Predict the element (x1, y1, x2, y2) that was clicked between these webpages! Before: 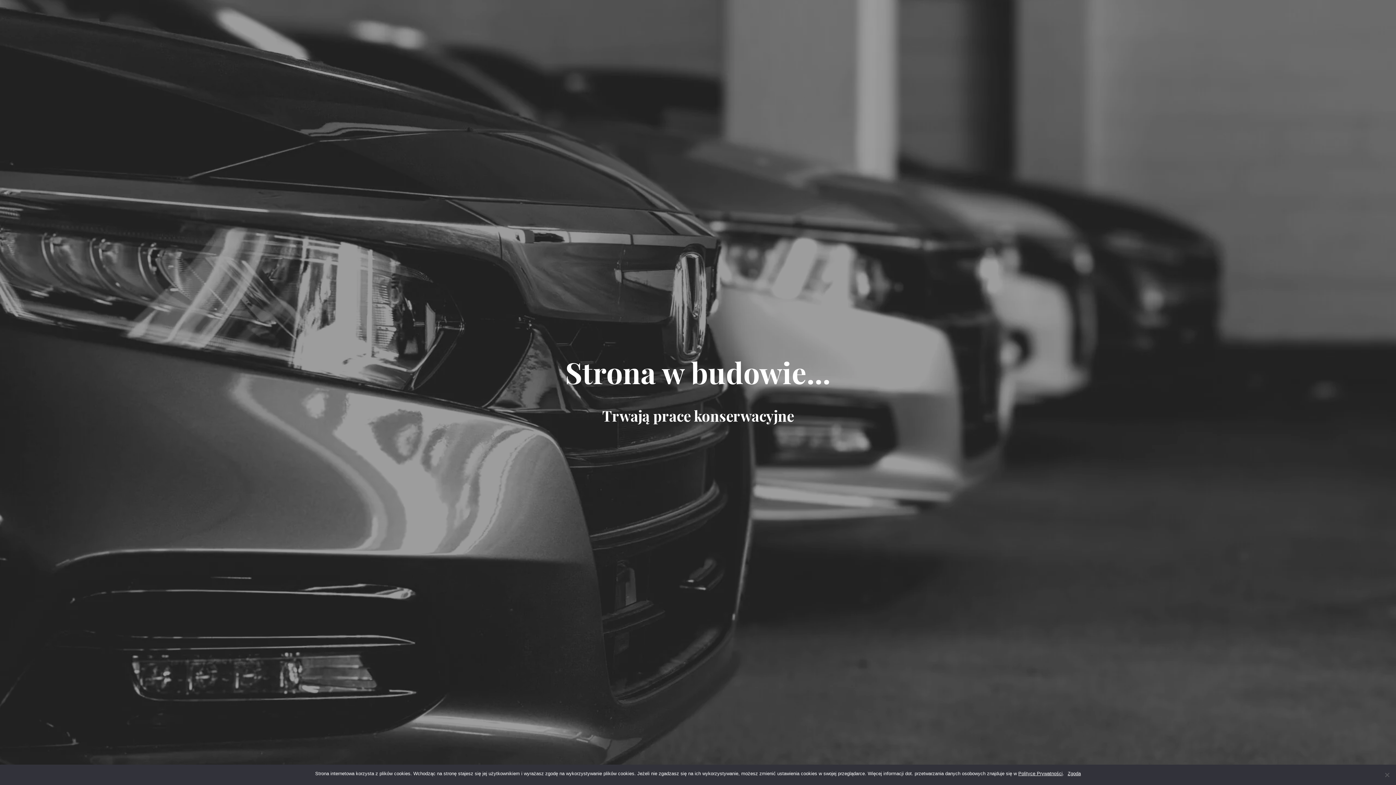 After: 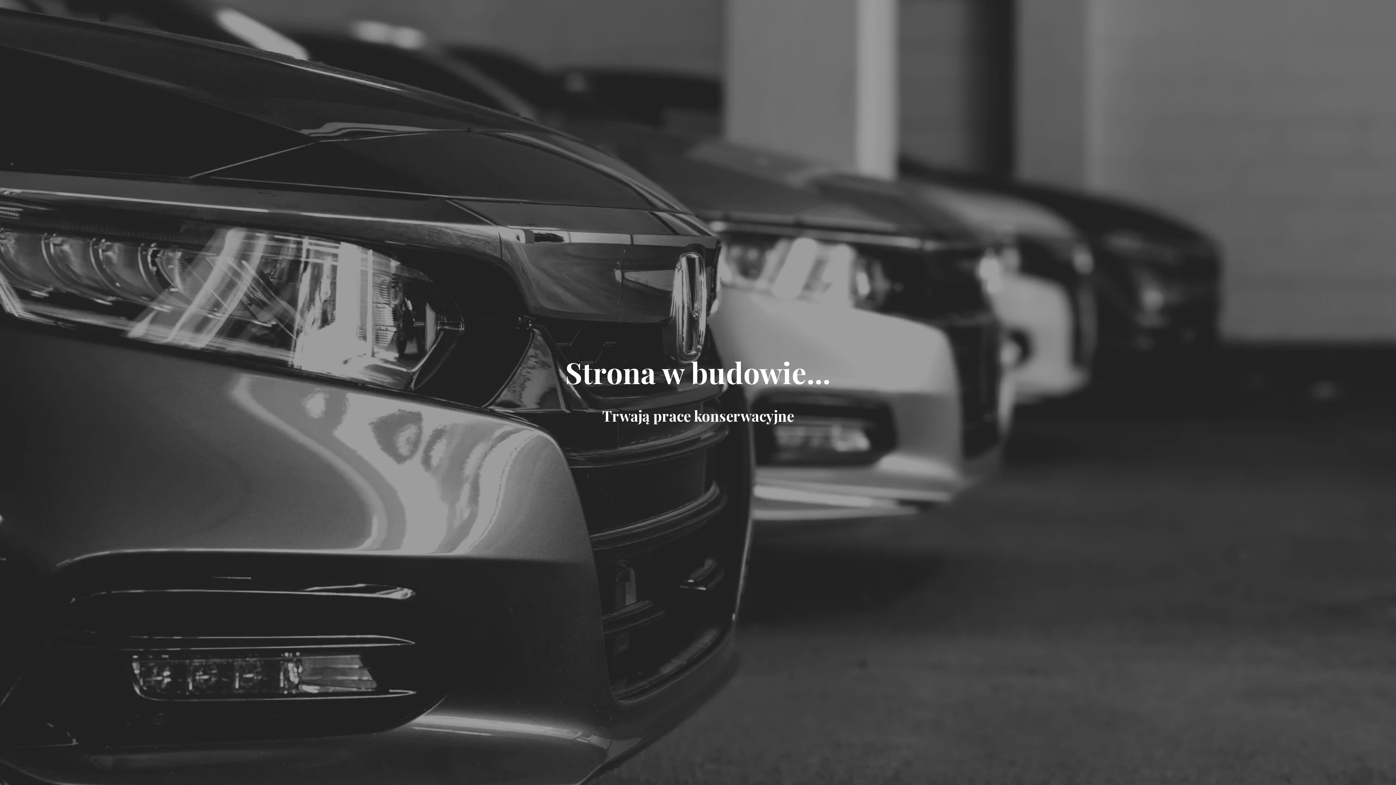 Action: bbox: (1068, 770, 1081, 777) label: Zgoda